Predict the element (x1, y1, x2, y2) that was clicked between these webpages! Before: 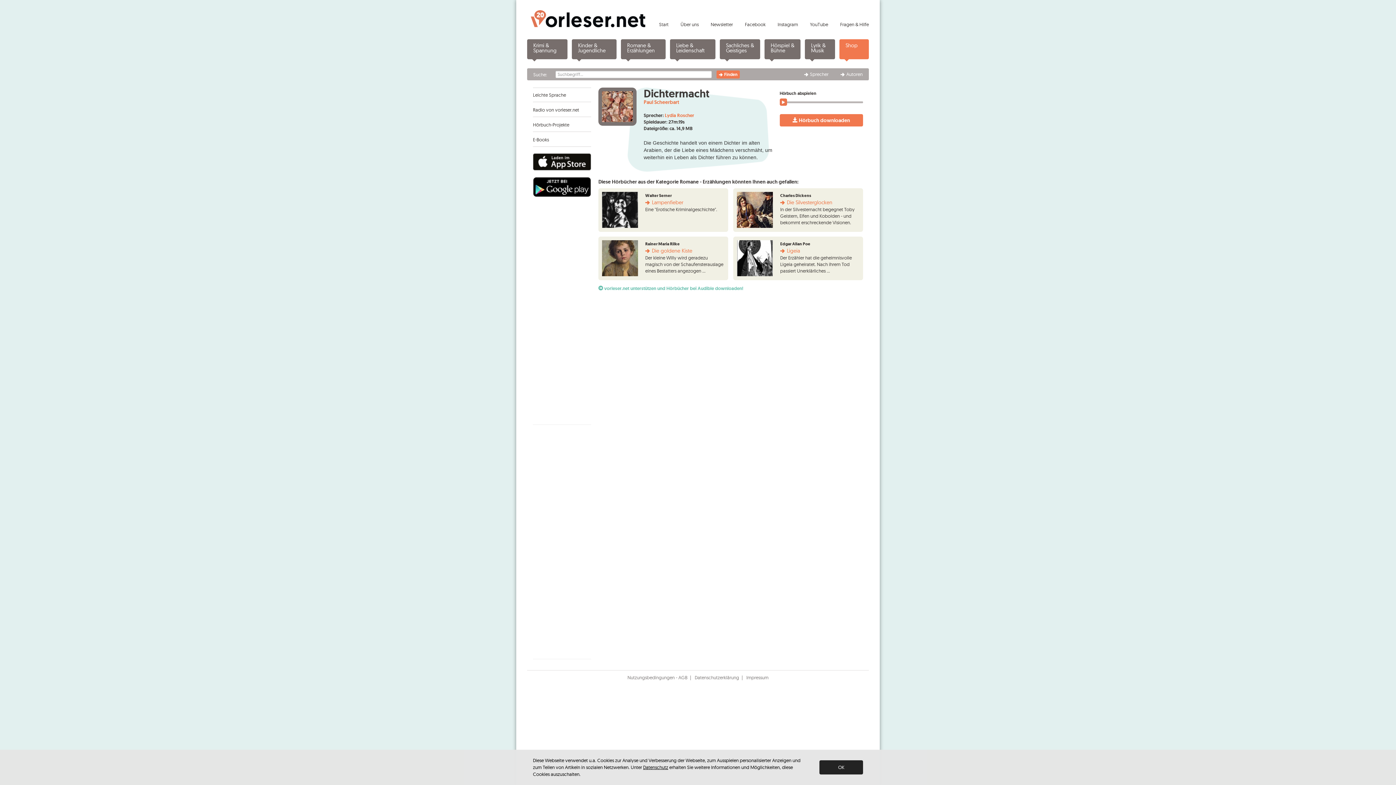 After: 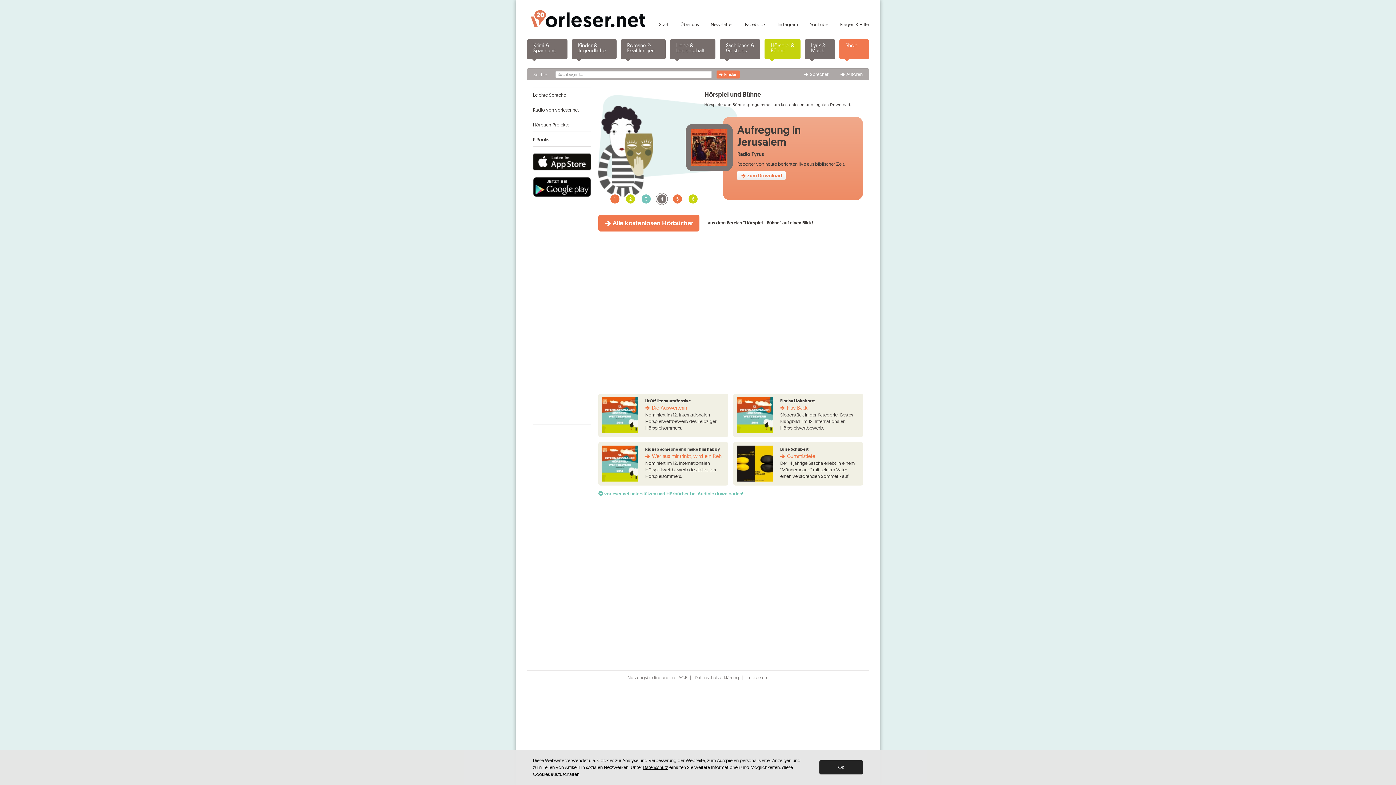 Action: label: Hörspiel & Bühne bbox: (764, 39, 800, 59)